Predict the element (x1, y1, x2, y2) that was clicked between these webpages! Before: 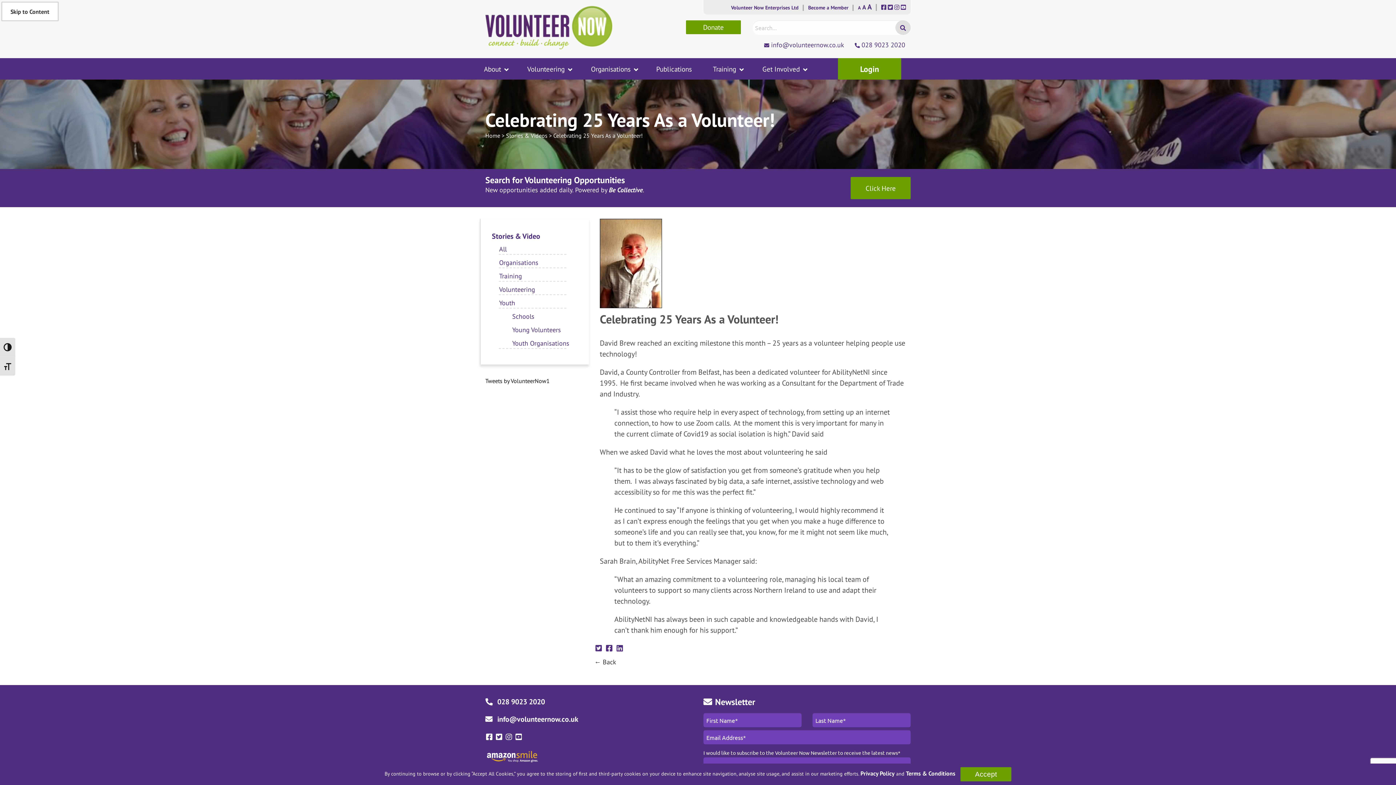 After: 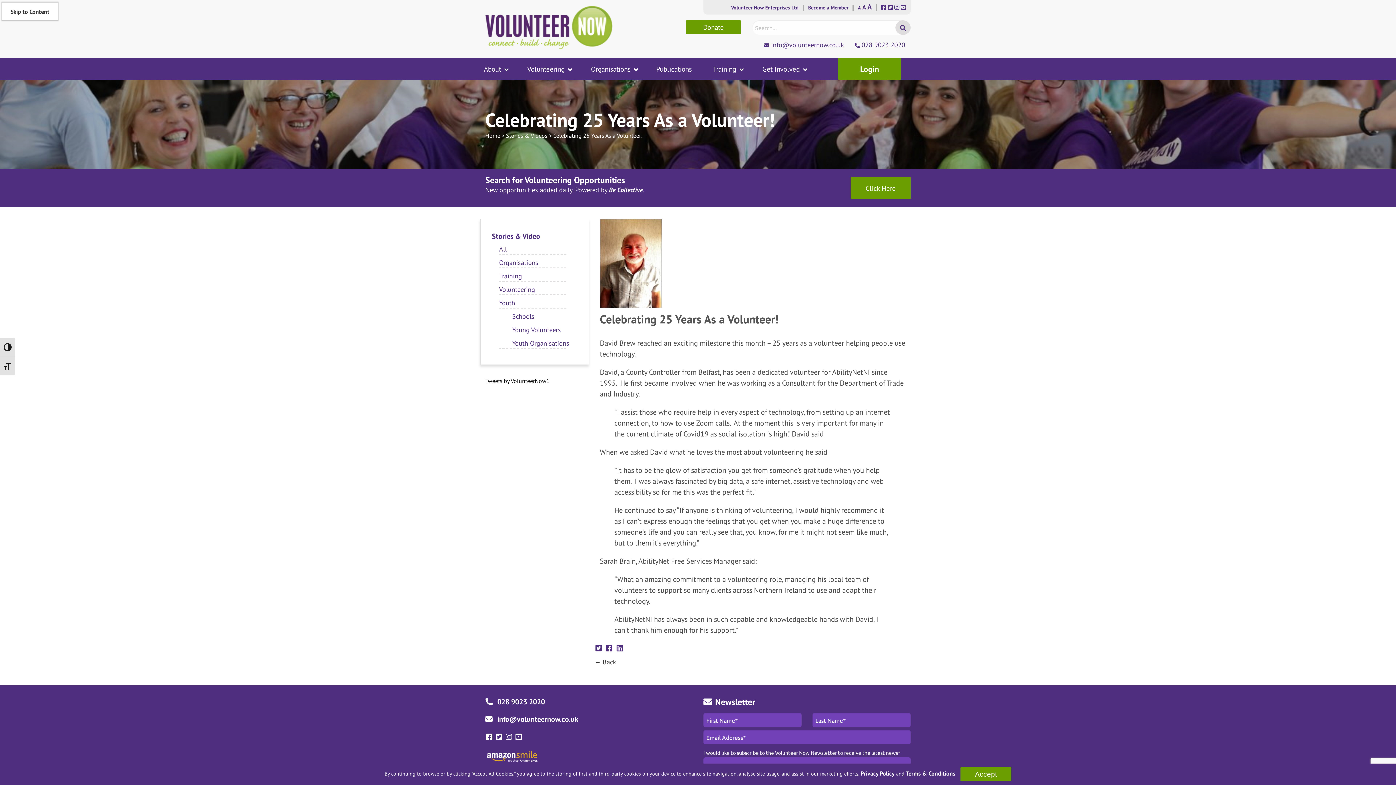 Action: label: Volunteer Now Social Media Links bbox: (901, 4, 906, 10)